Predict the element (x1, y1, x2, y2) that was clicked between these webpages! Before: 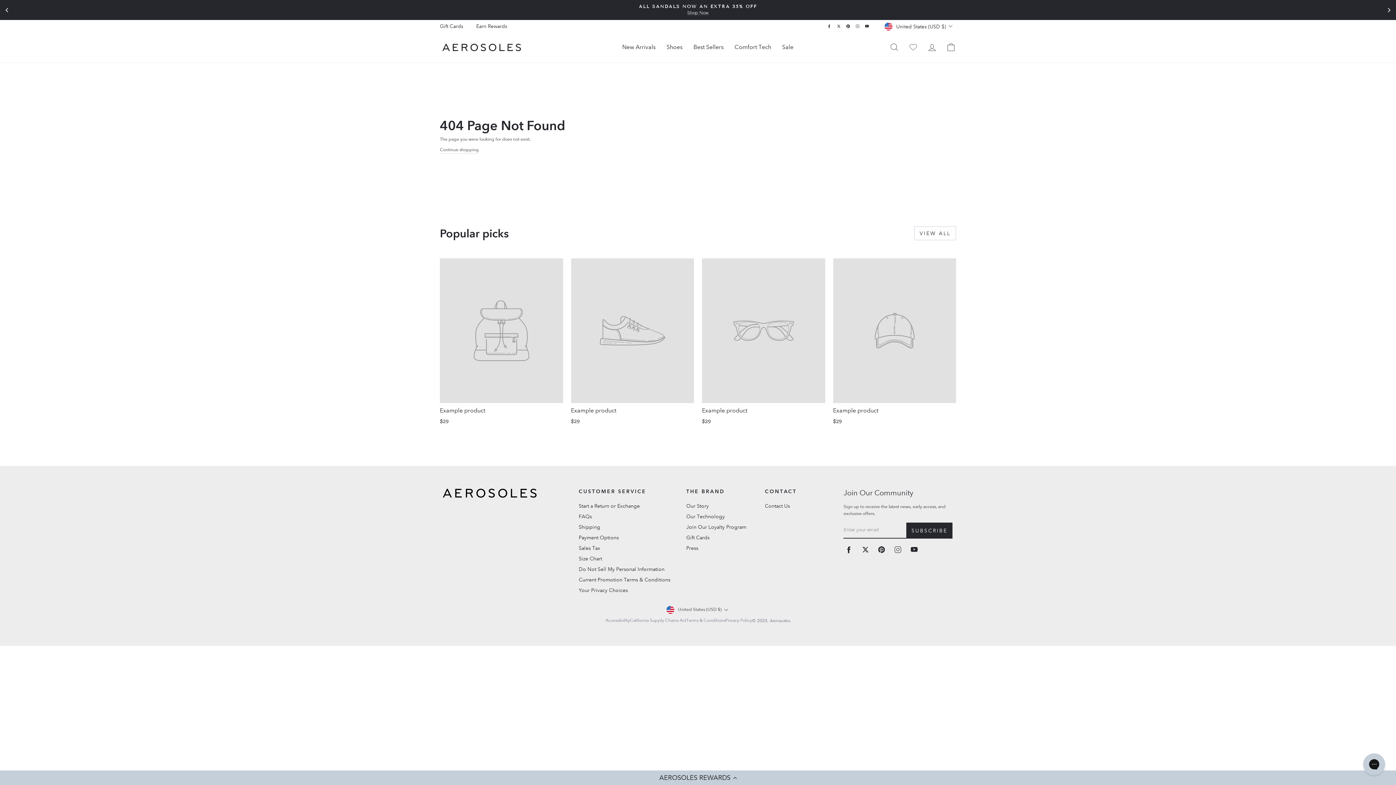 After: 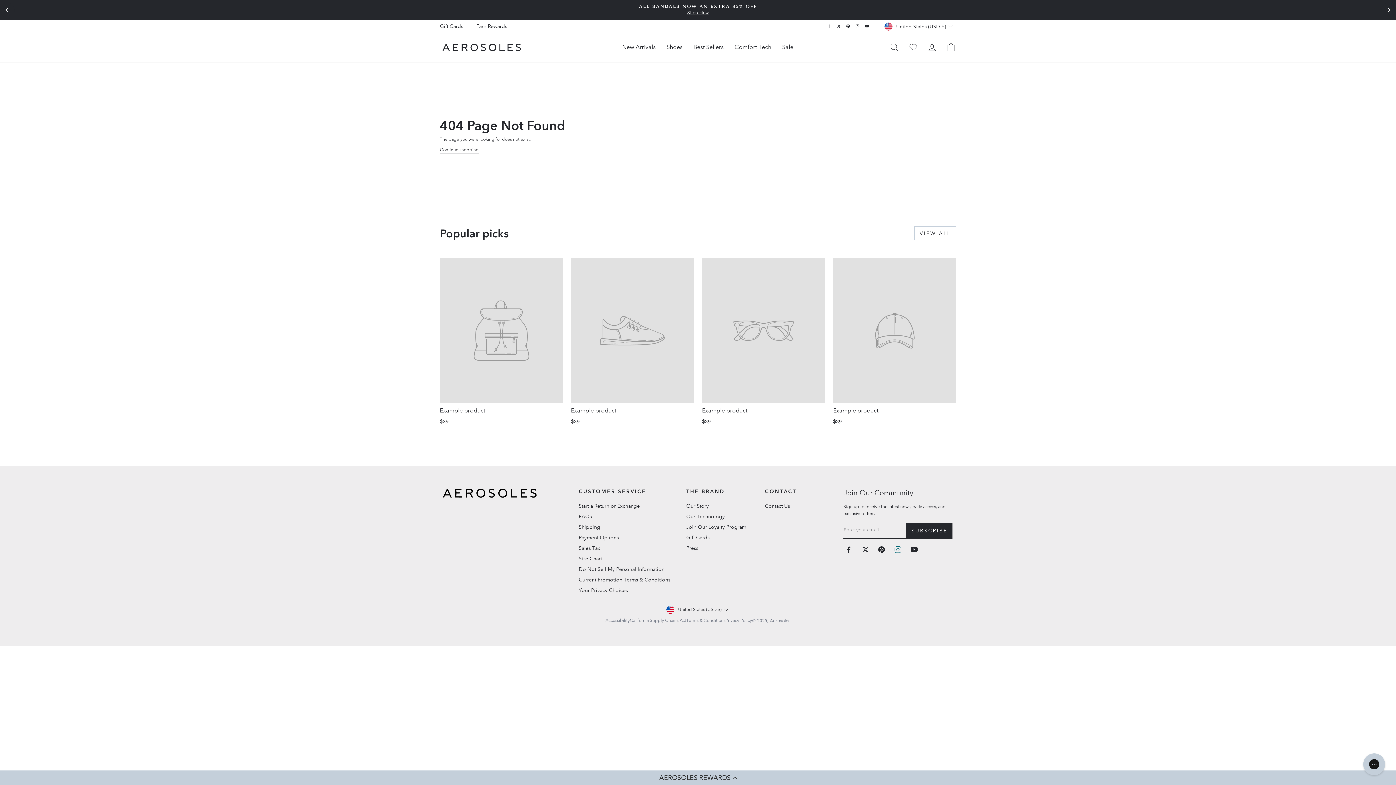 Action: label: Instagram bbox: (892, 544, 903, 555)